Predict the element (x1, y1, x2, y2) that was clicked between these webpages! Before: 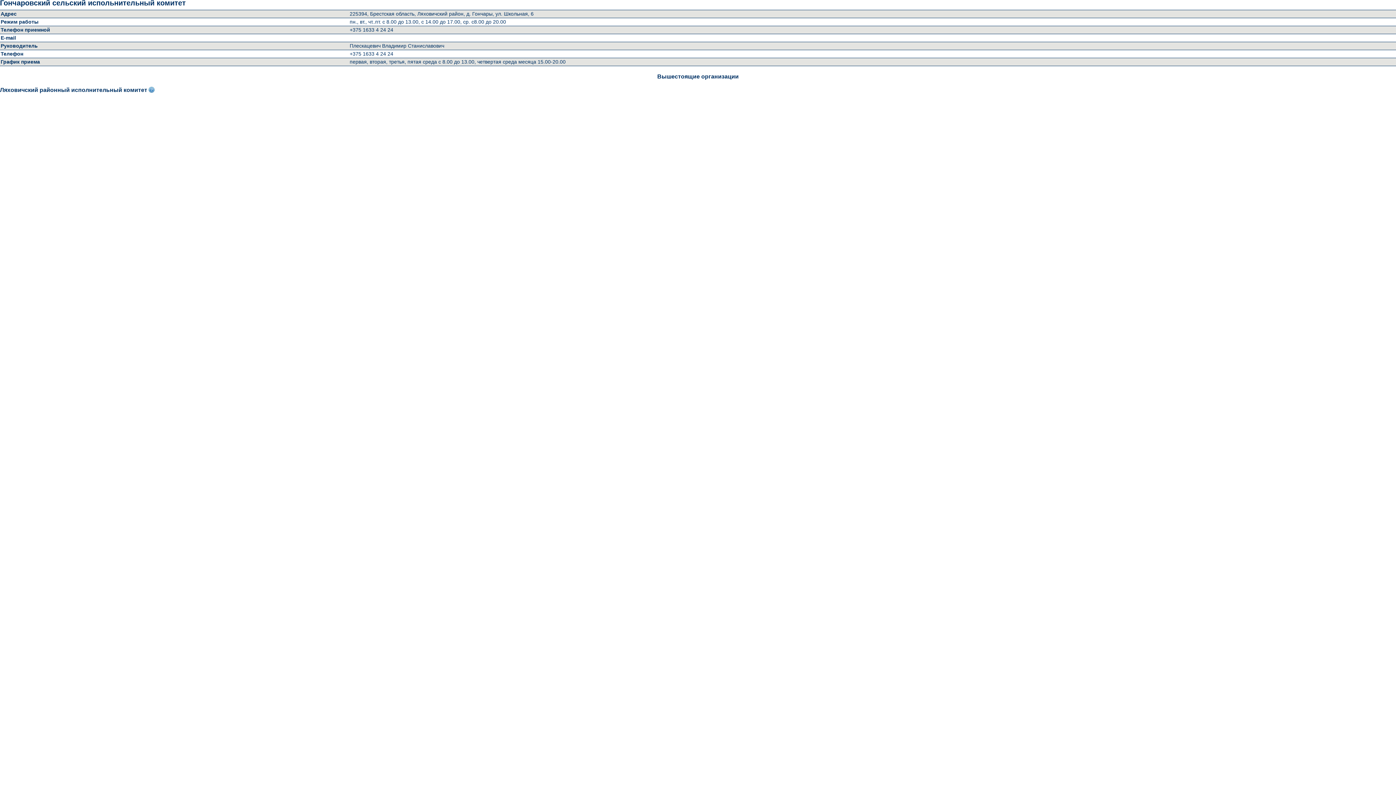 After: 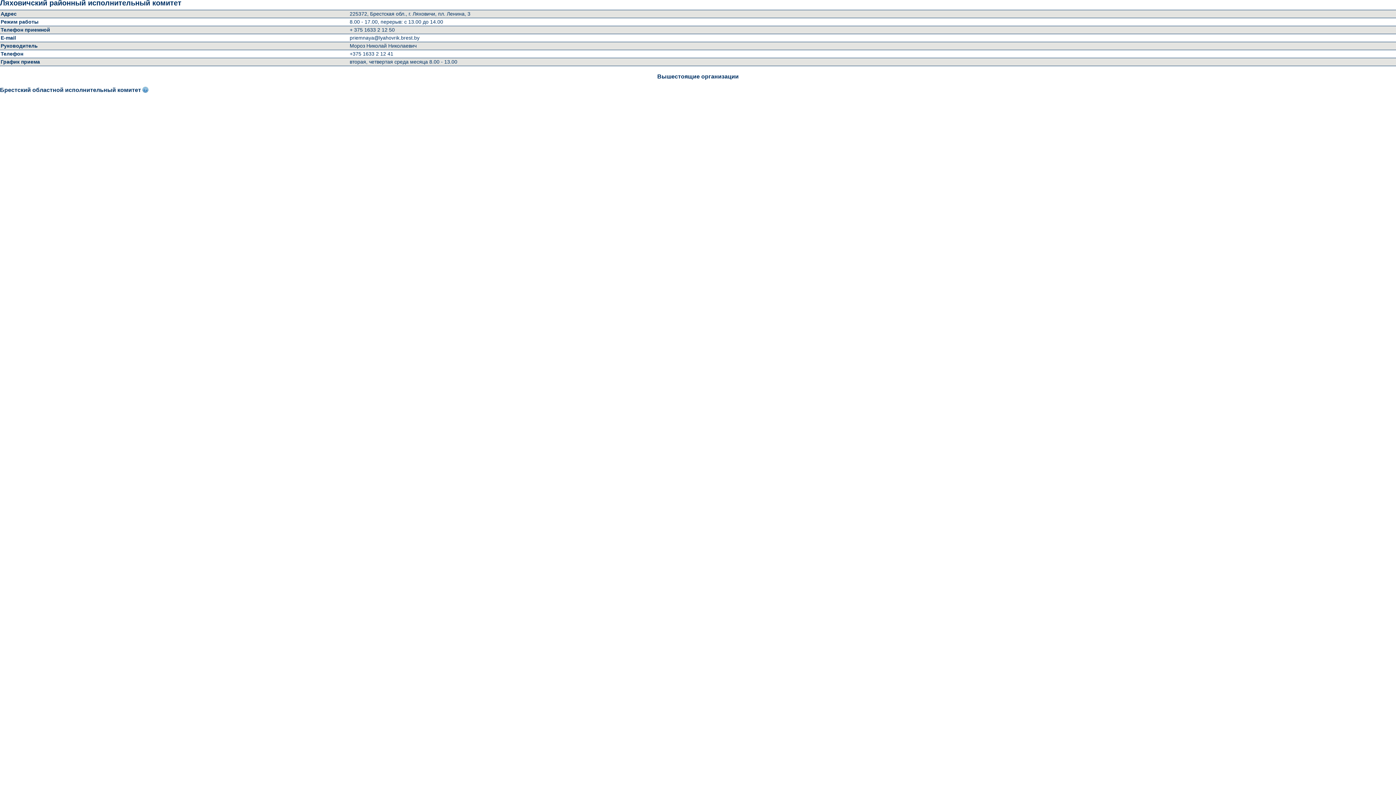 Action: bbox: (148, 86, 154, 93)